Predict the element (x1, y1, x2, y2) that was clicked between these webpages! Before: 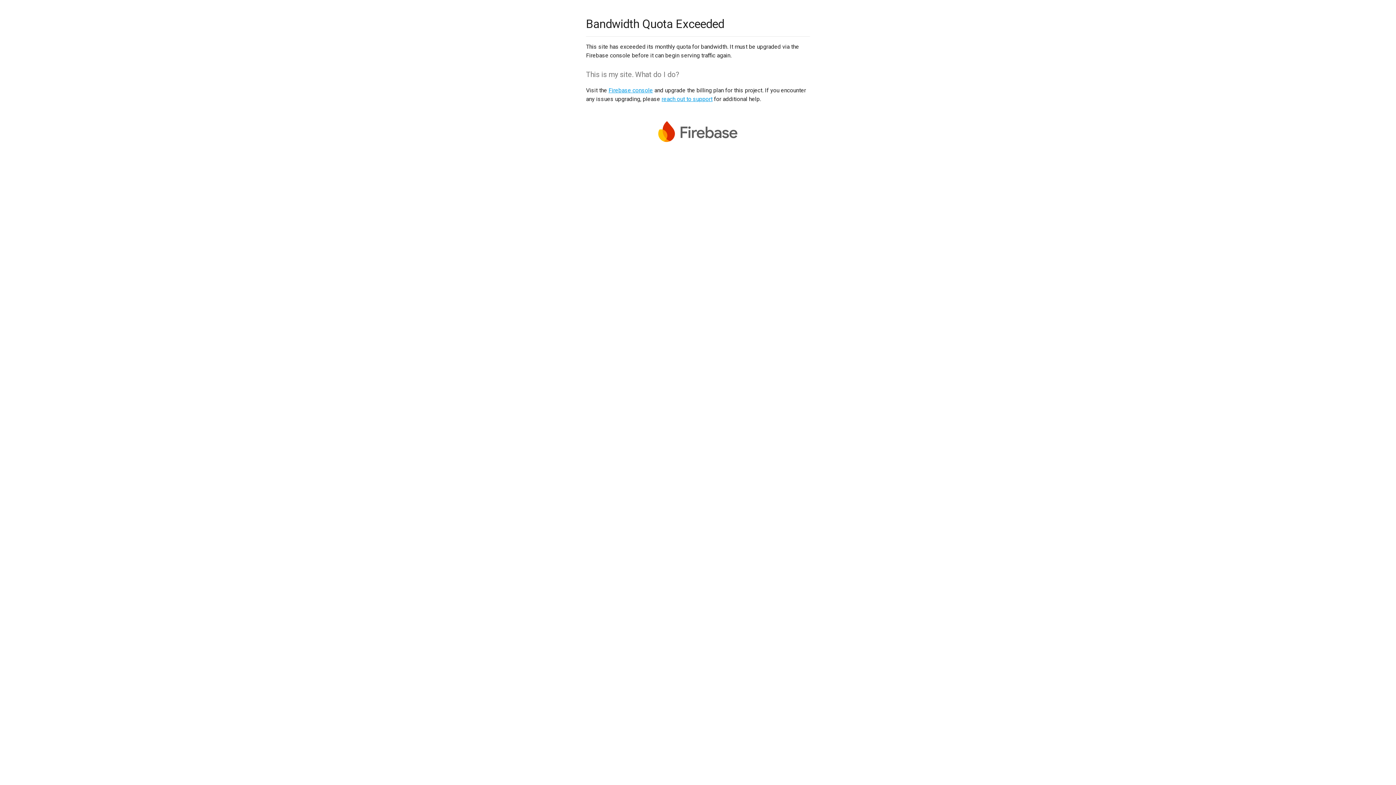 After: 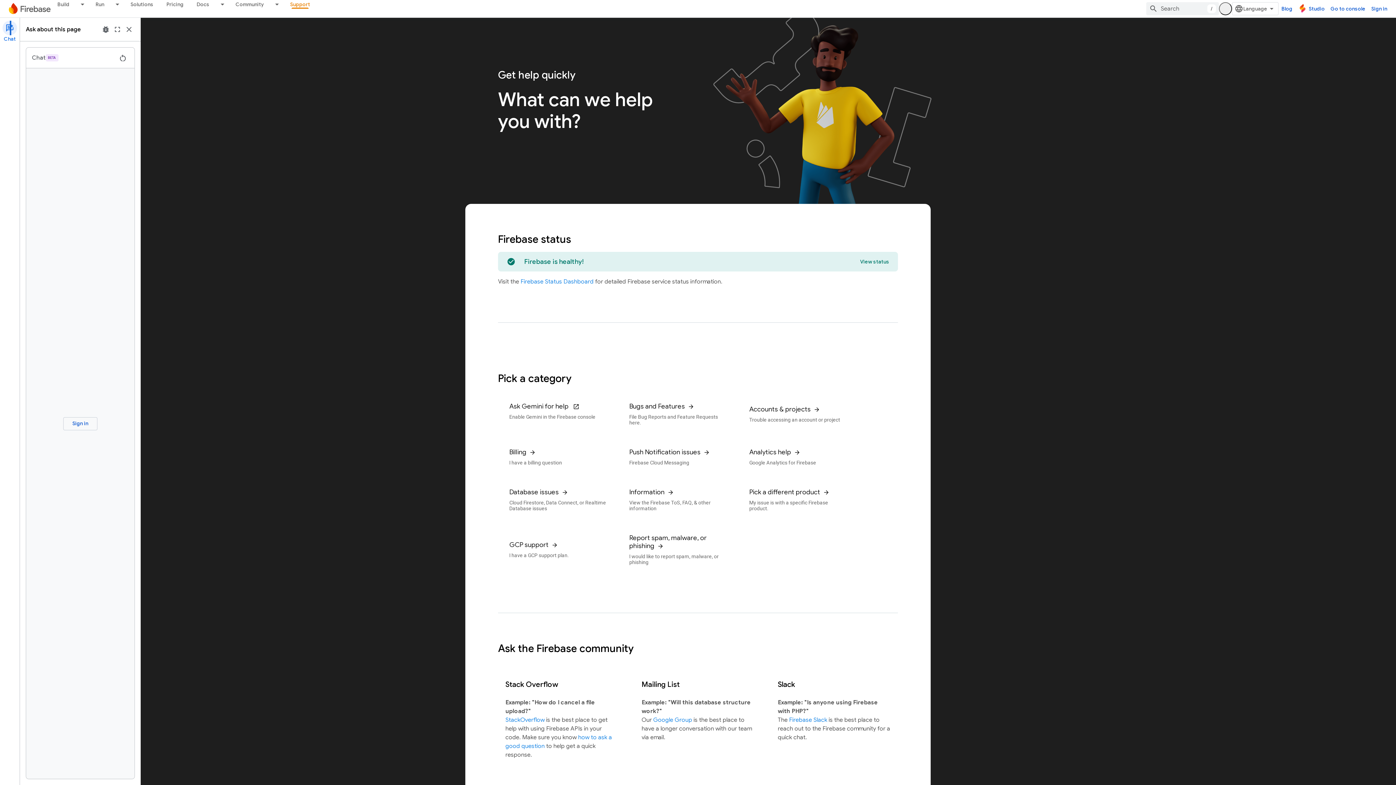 Action: bbox: (661, 95, 712, 102) label: reach out to support